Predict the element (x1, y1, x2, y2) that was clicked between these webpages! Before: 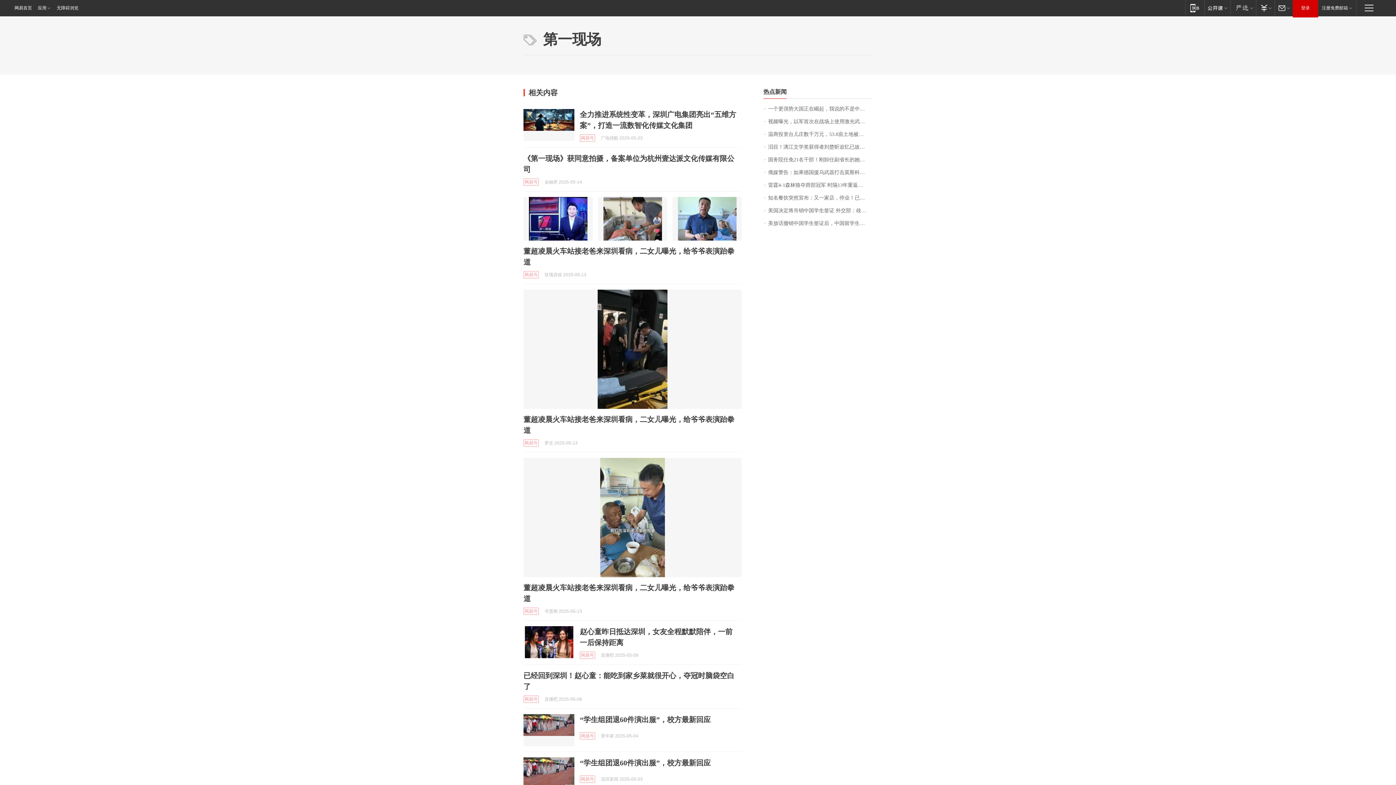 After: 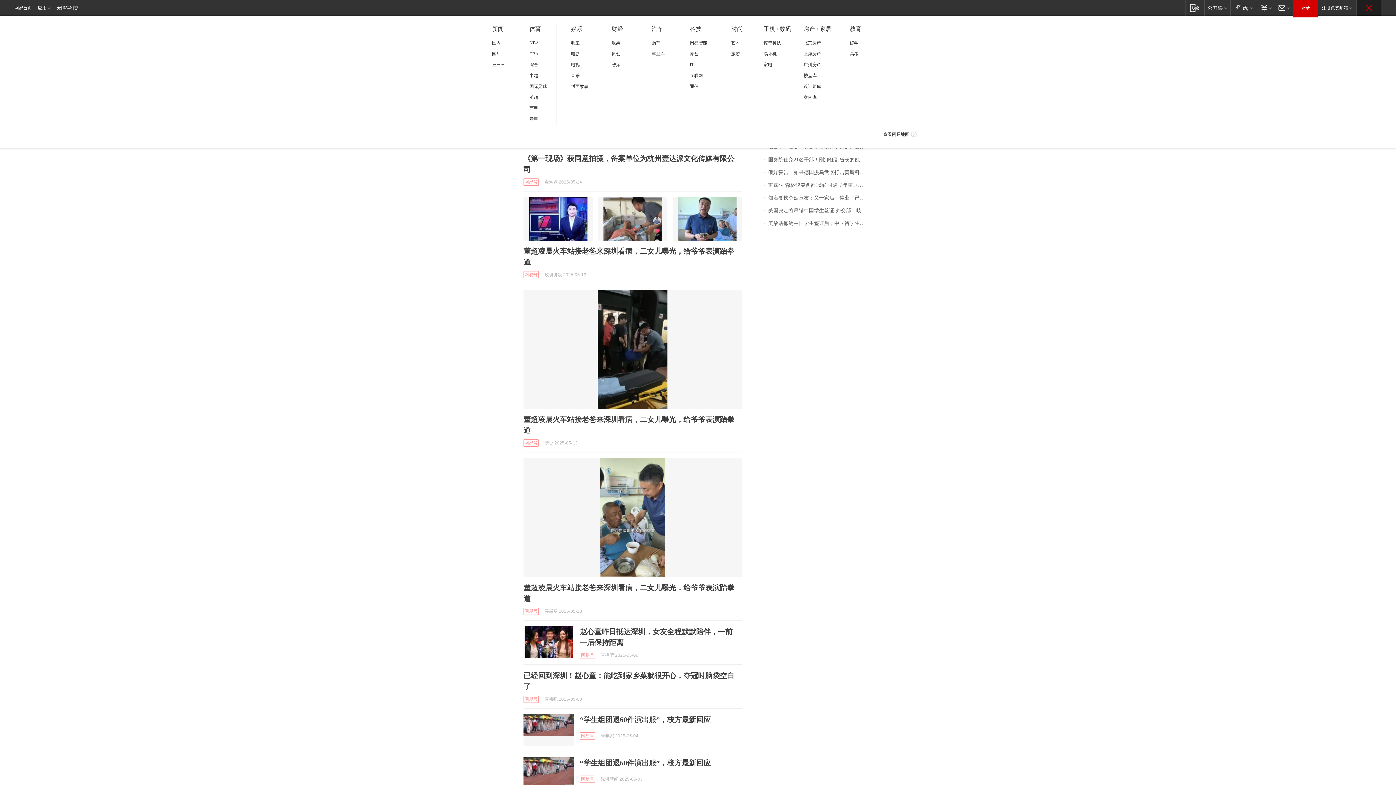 Action: label: 快速导航 bbox: (1357, 0, 1381, 15)